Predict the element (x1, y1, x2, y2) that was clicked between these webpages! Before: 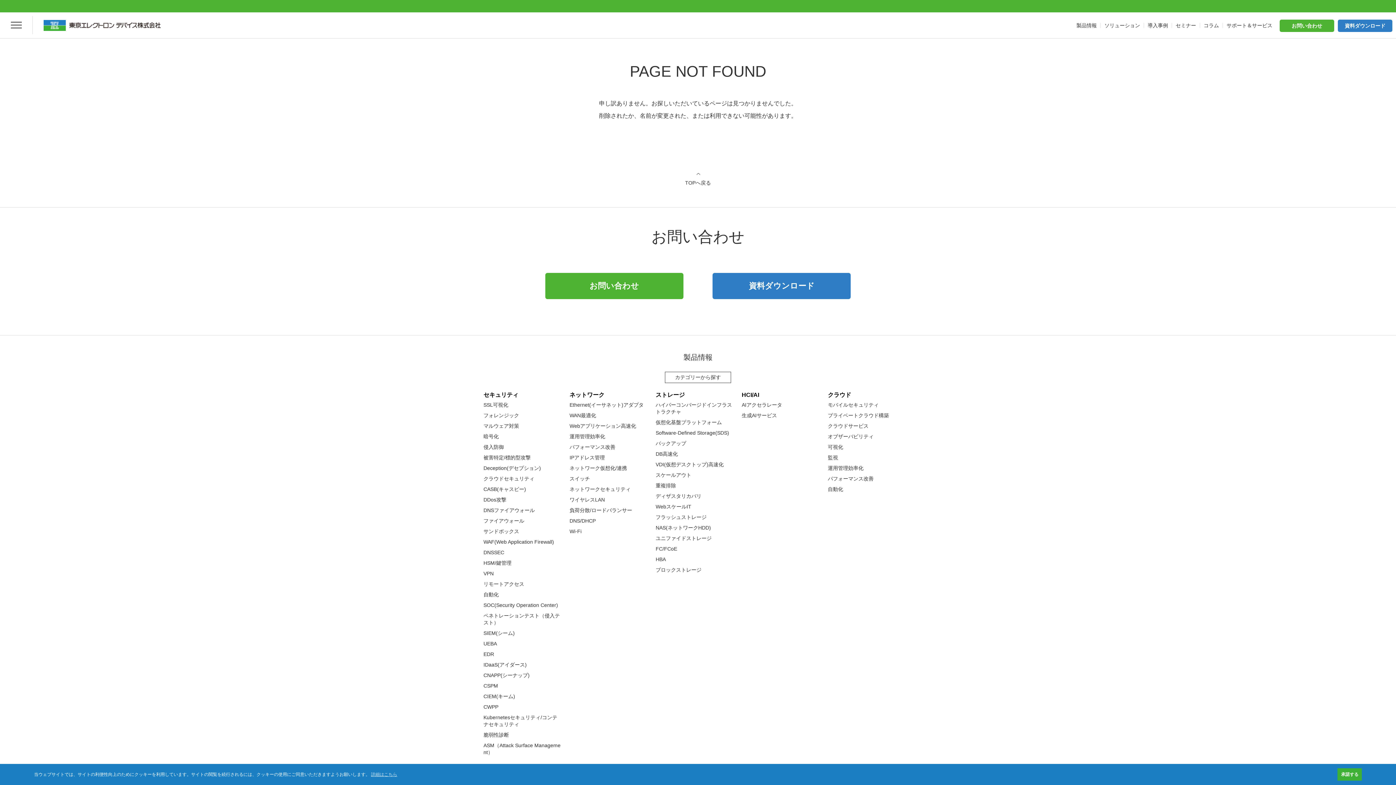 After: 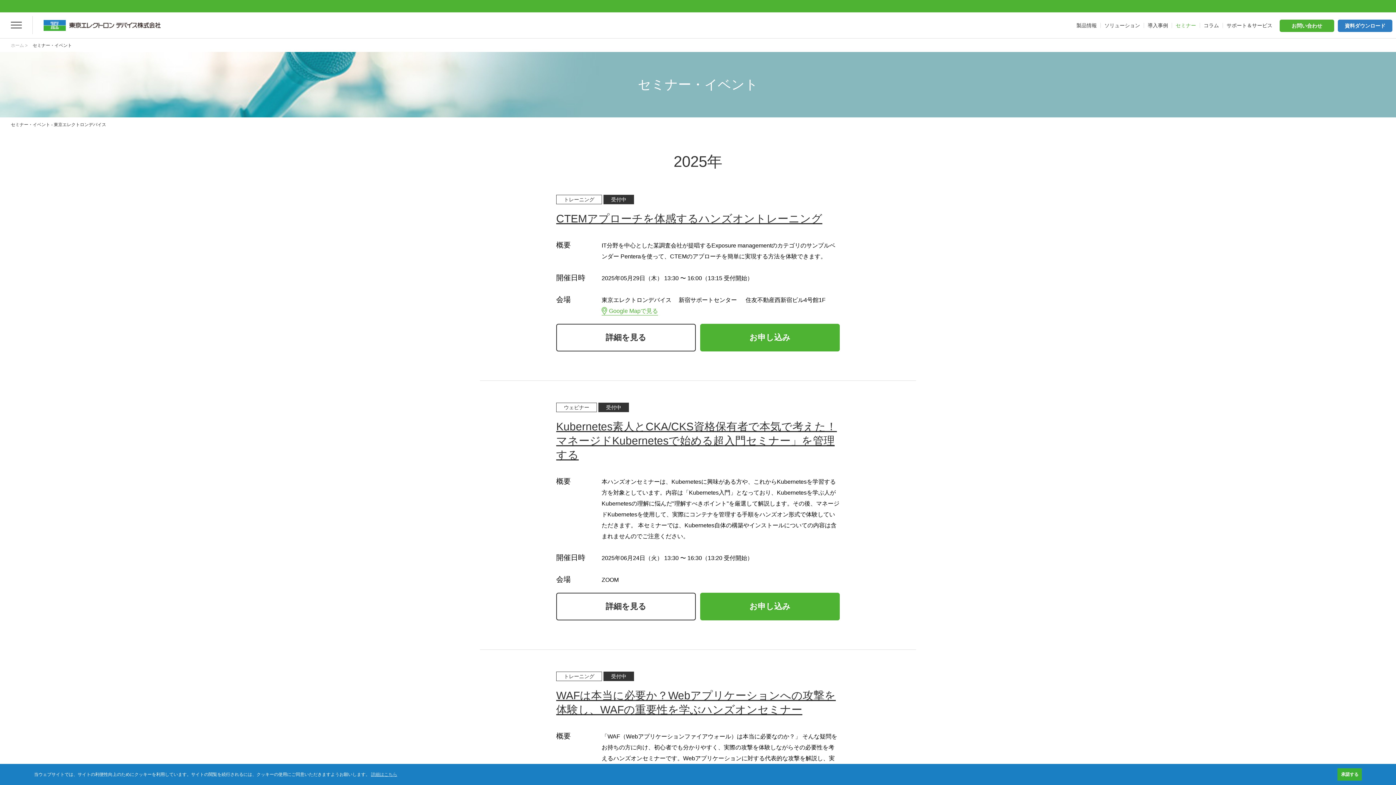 Action: bbox: (1172, 12, 1200, 38) label: セミナー